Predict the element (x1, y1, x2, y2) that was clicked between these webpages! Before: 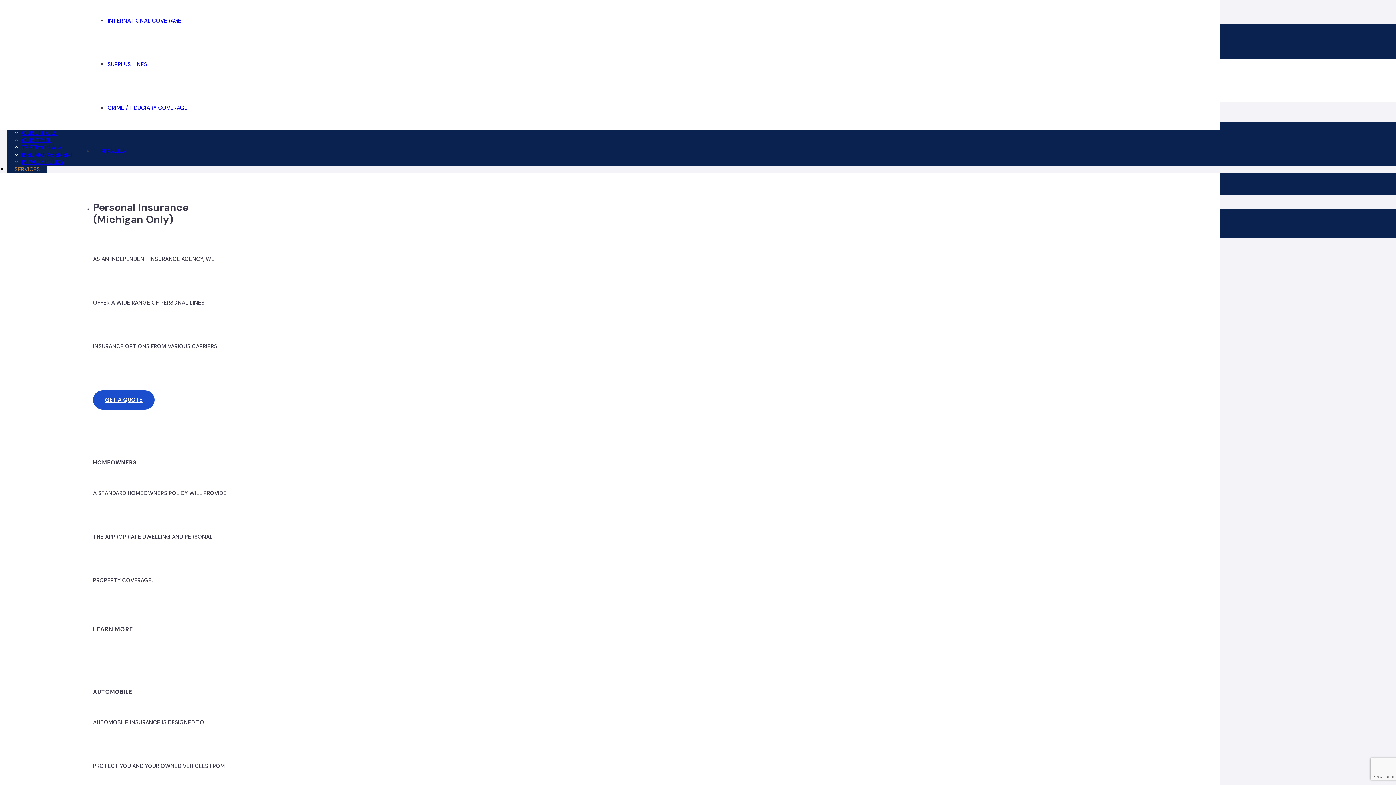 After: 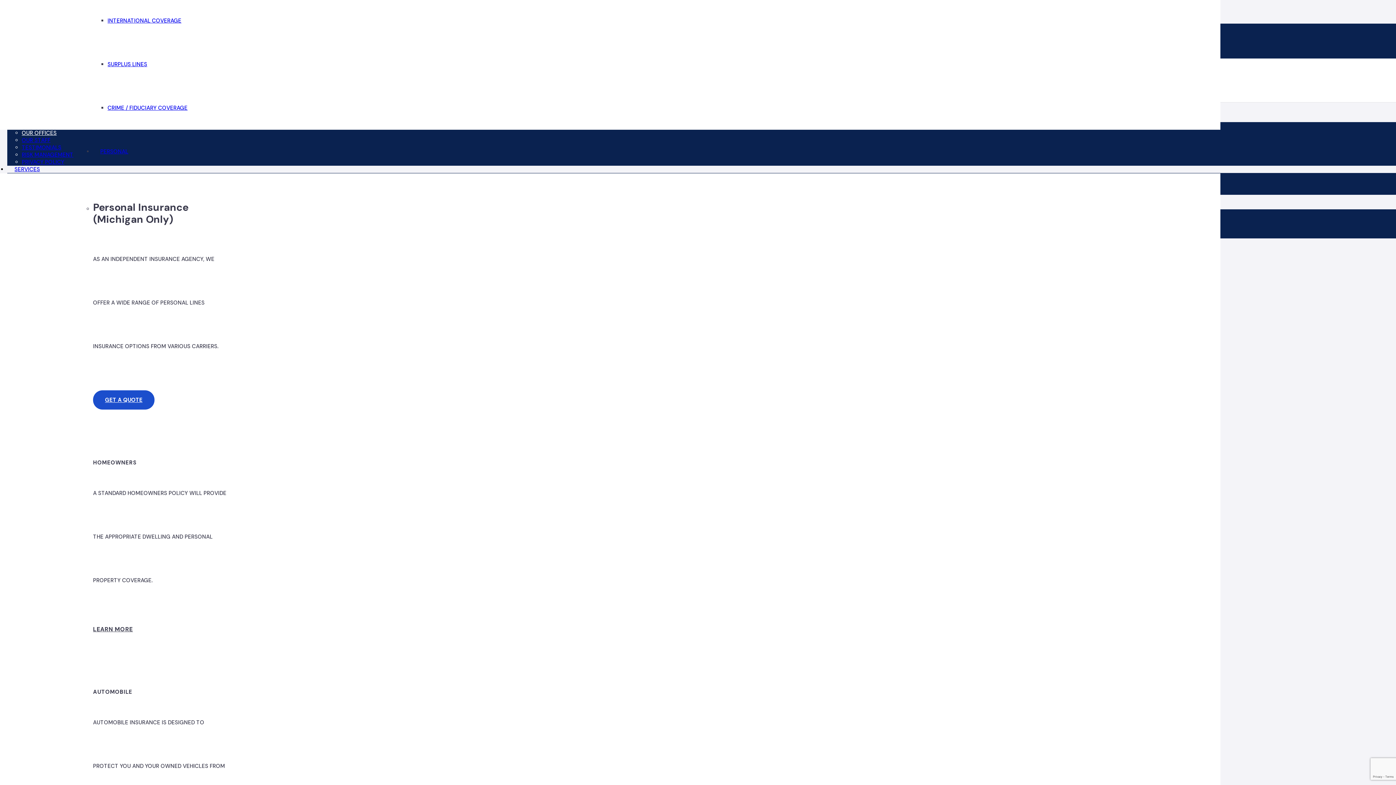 Action: bbox: (21, 129, 56, 136) label: OUR OFFICES